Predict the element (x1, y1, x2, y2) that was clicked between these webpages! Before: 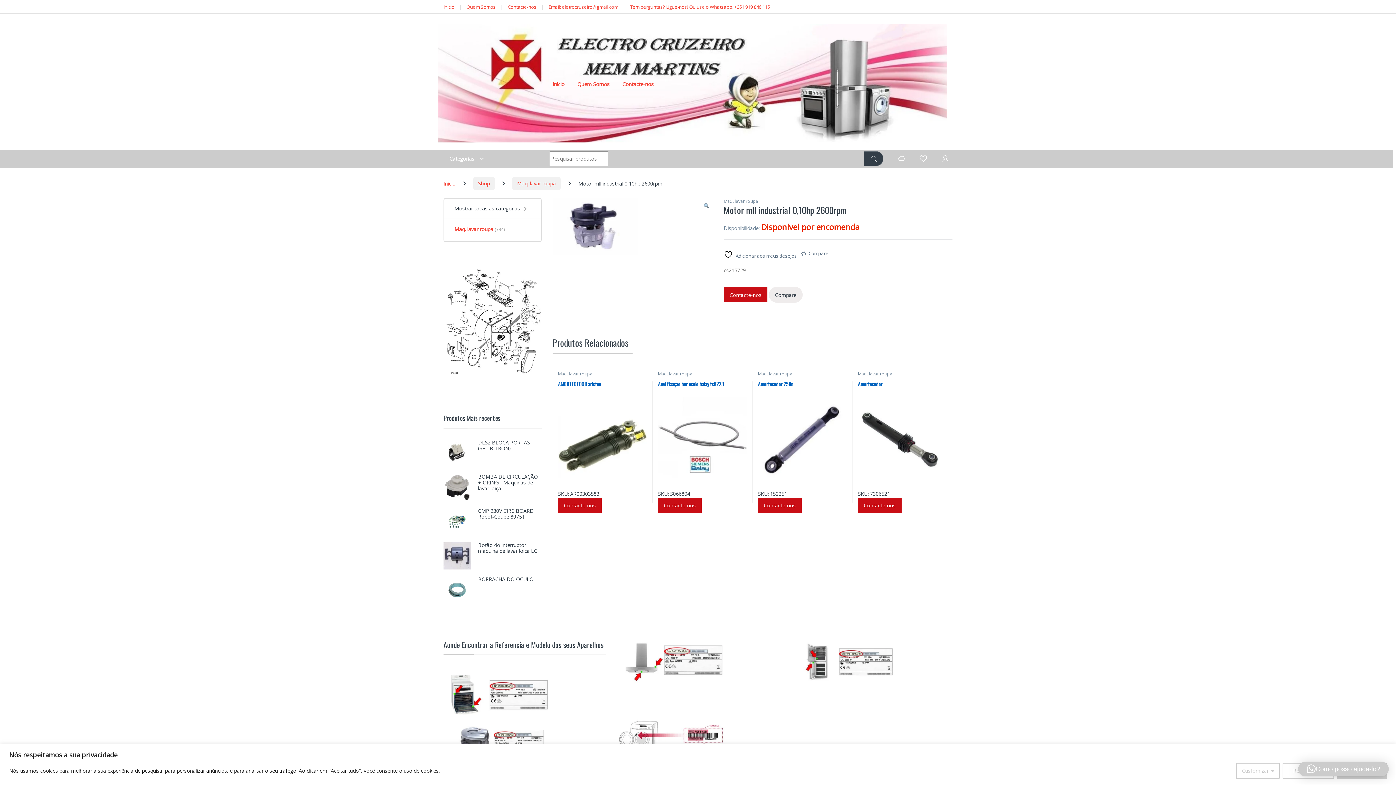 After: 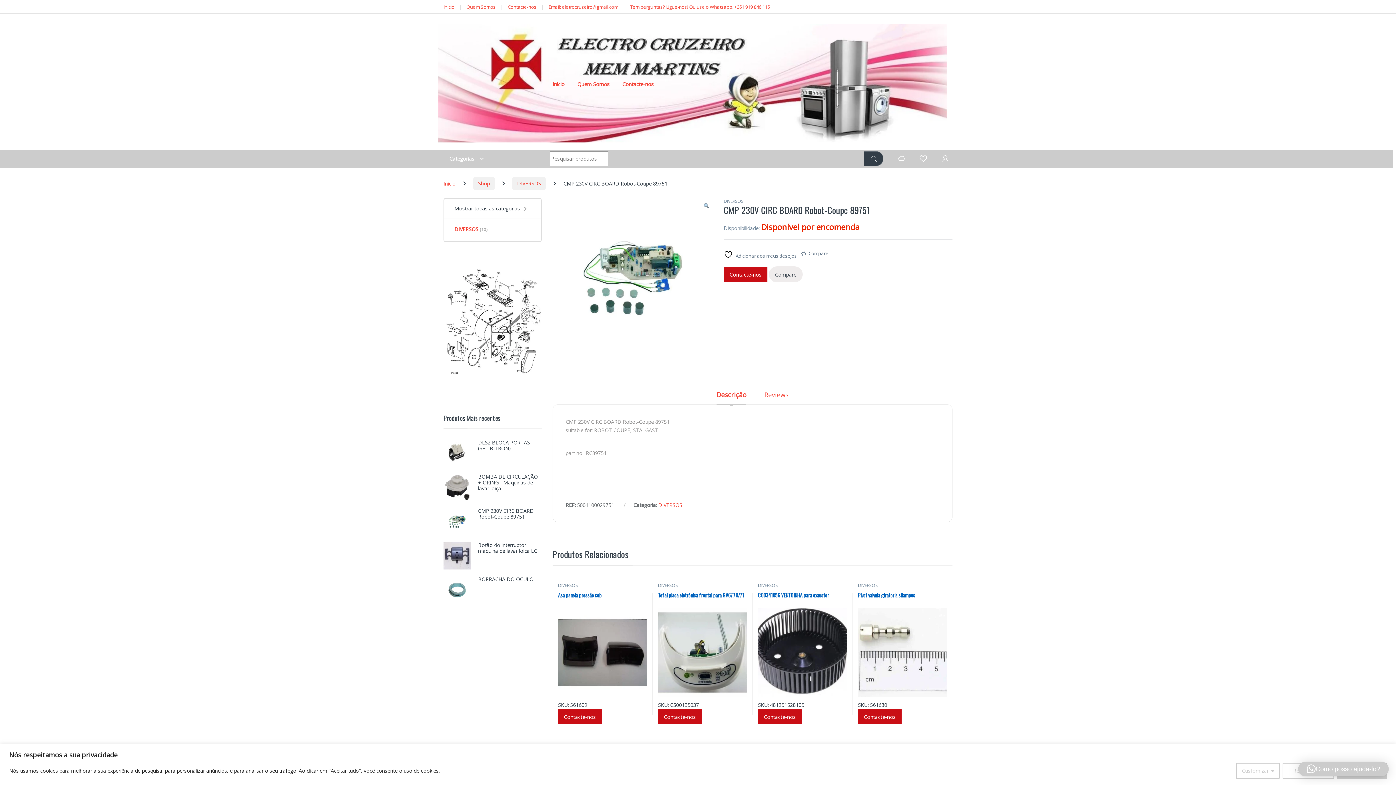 Action: label: CMP 230V CIRC BOARD Robot-Coupe 89751 bbox: (443, 508, 541, 519)